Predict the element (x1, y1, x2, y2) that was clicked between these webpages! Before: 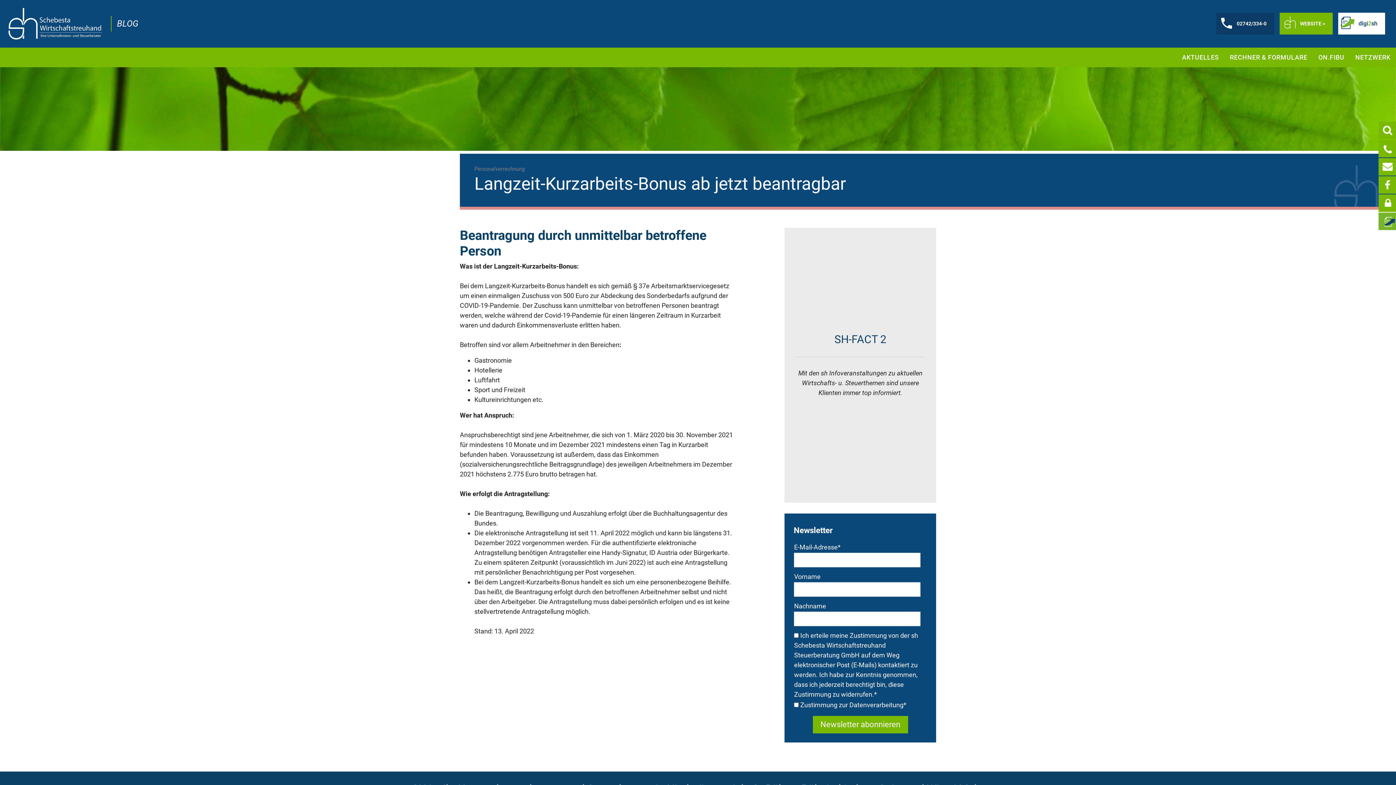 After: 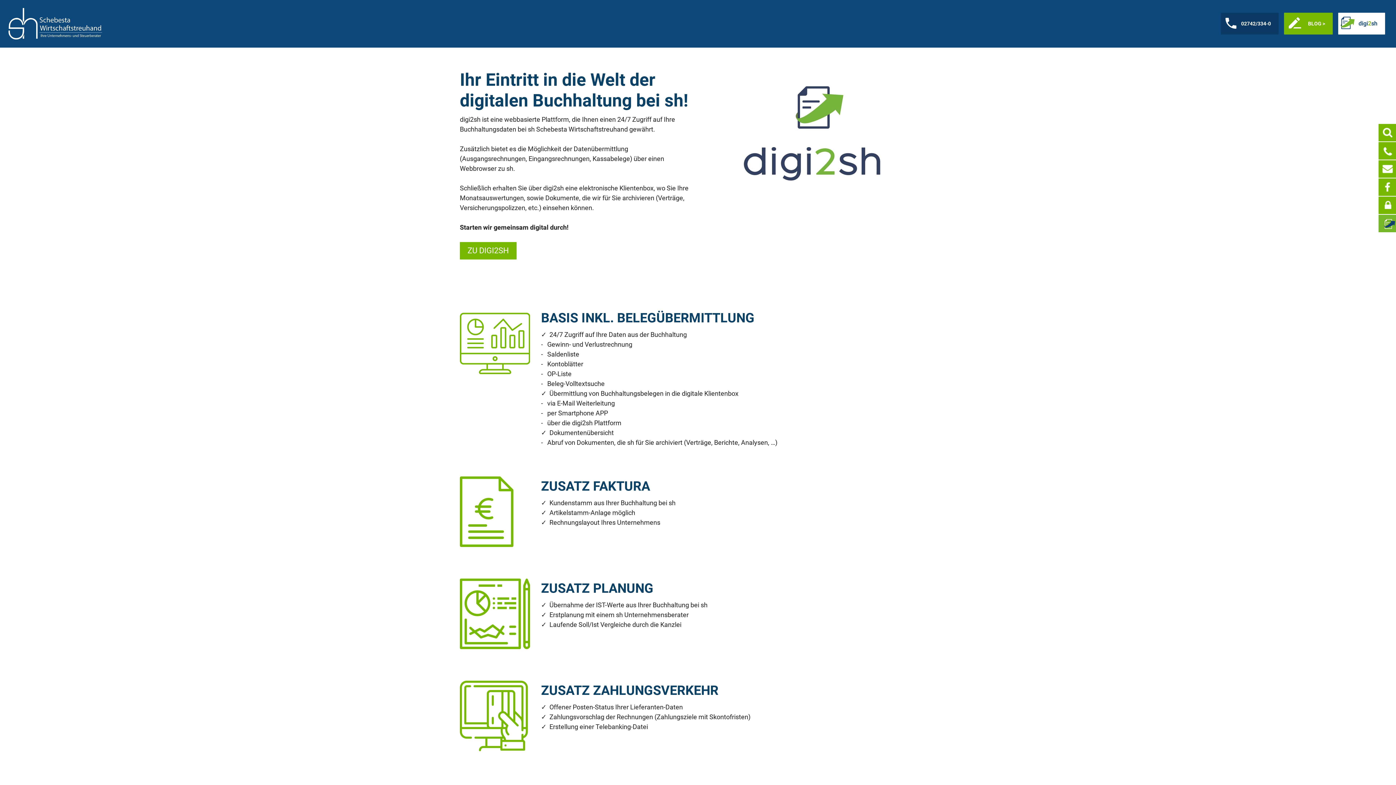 Action: label: digi2sh bbox: (1338, 12, 1385, 34)